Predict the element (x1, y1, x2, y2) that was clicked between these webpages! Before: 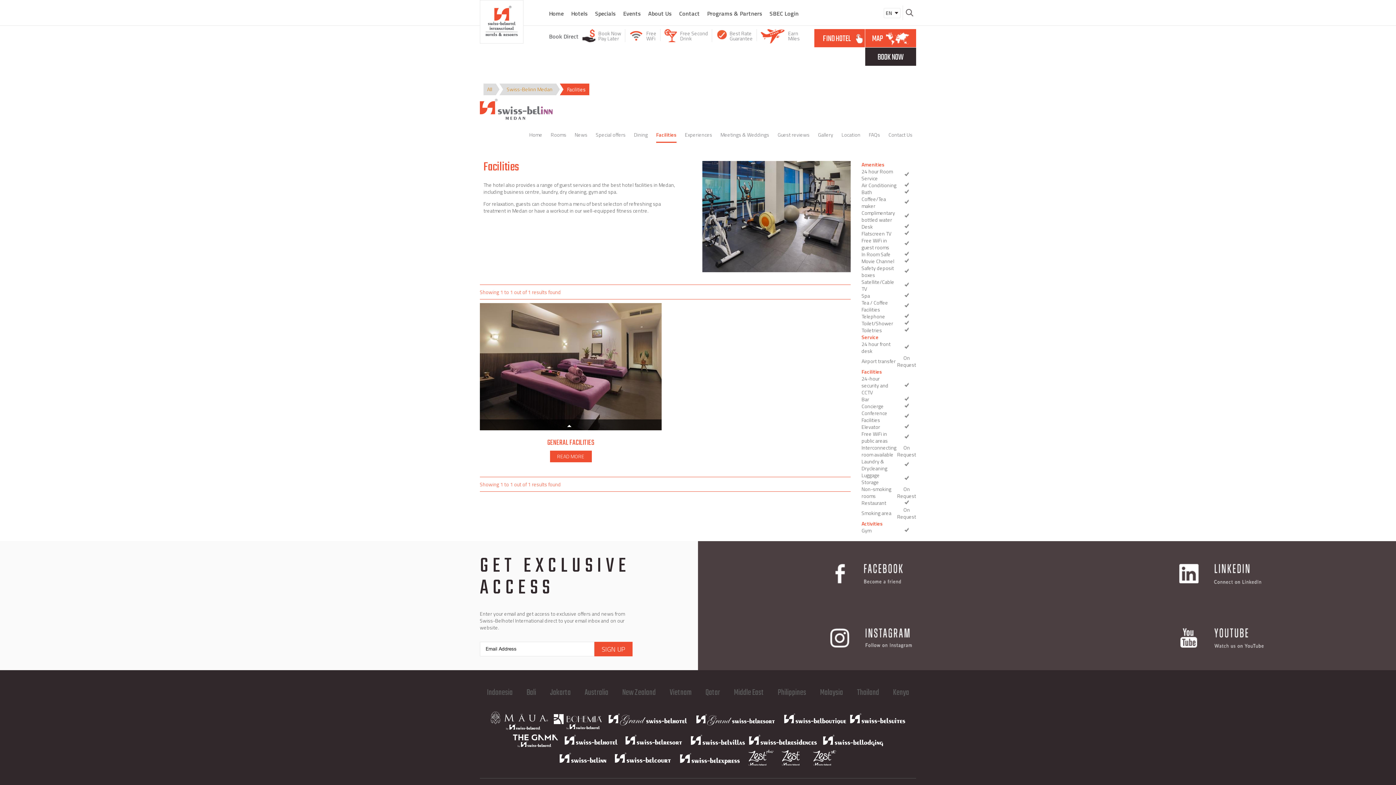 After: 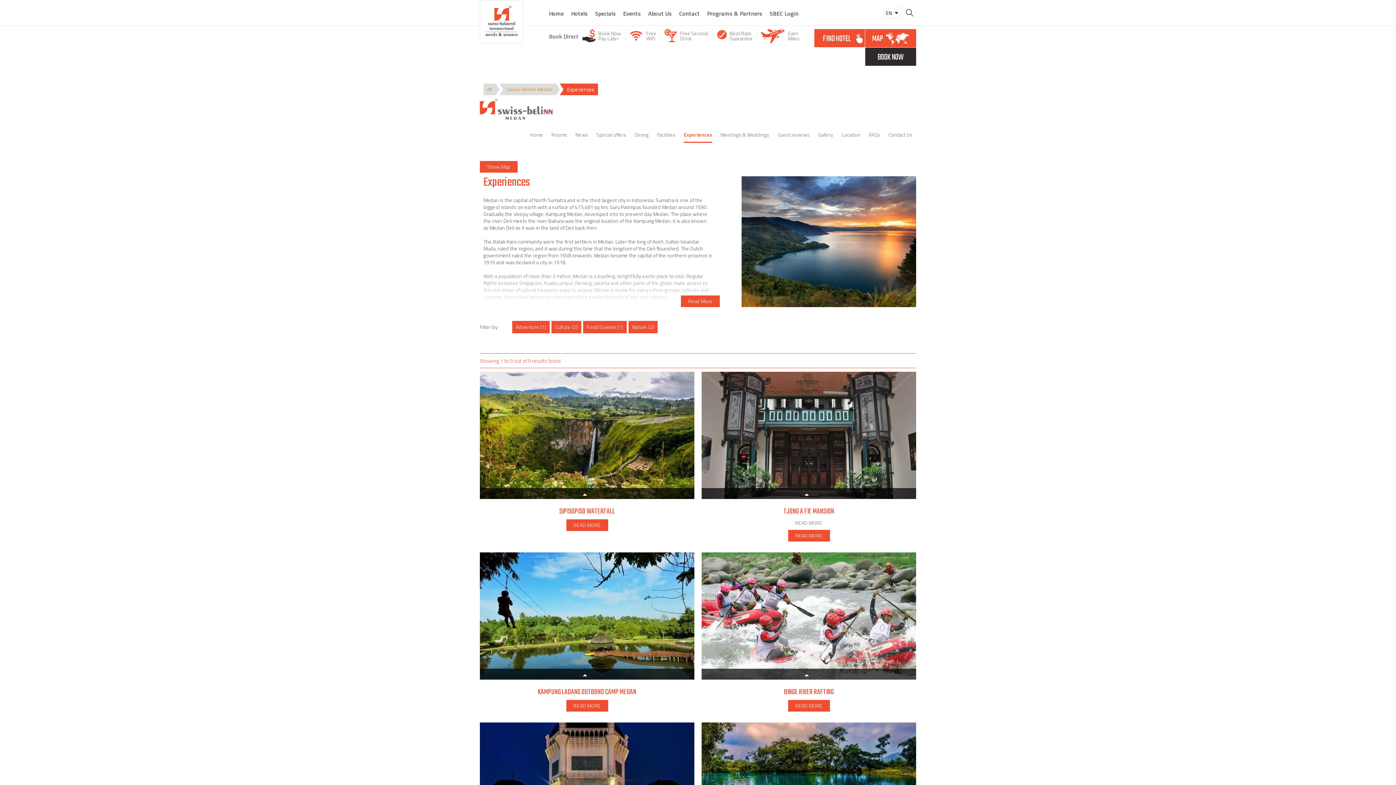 Action: label: Experiences bbox: (685, 131, 712, 142)